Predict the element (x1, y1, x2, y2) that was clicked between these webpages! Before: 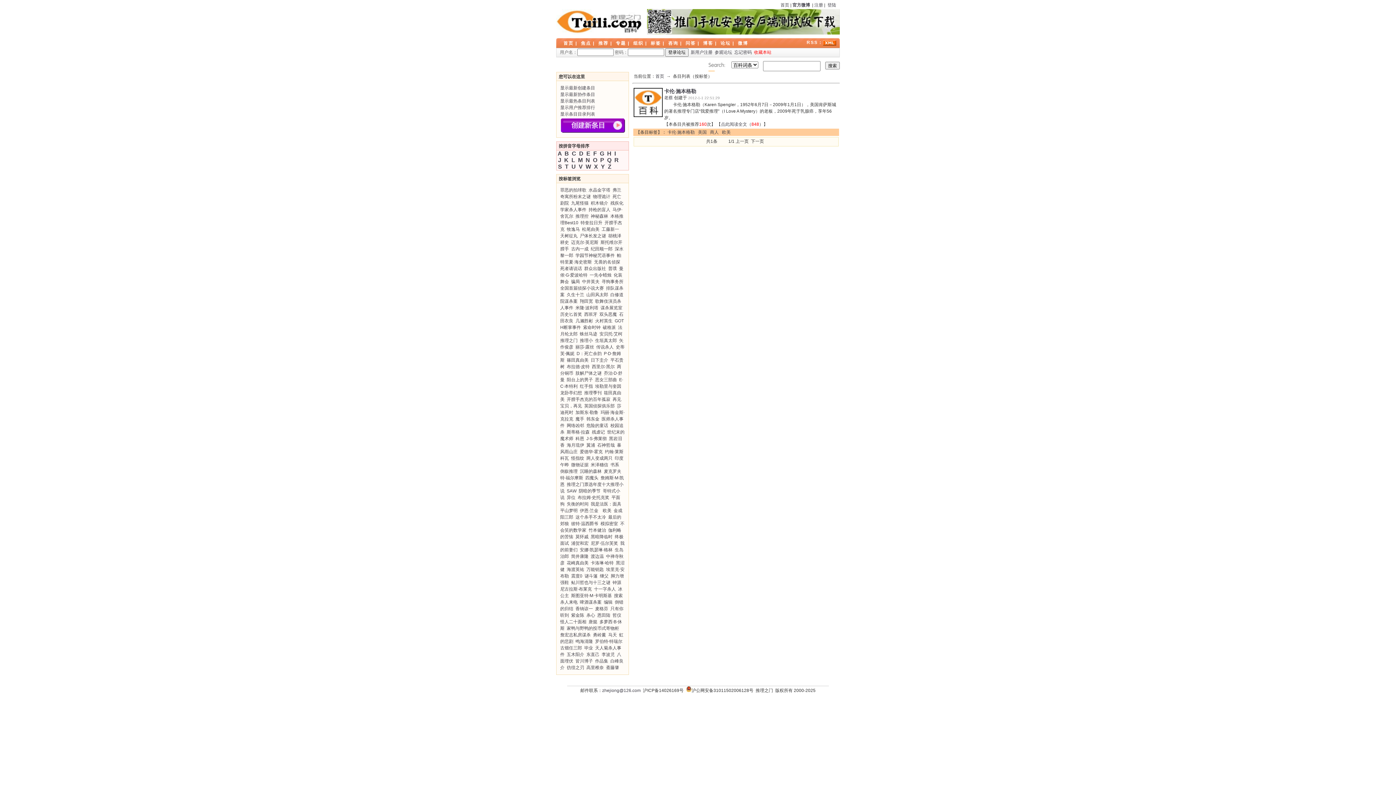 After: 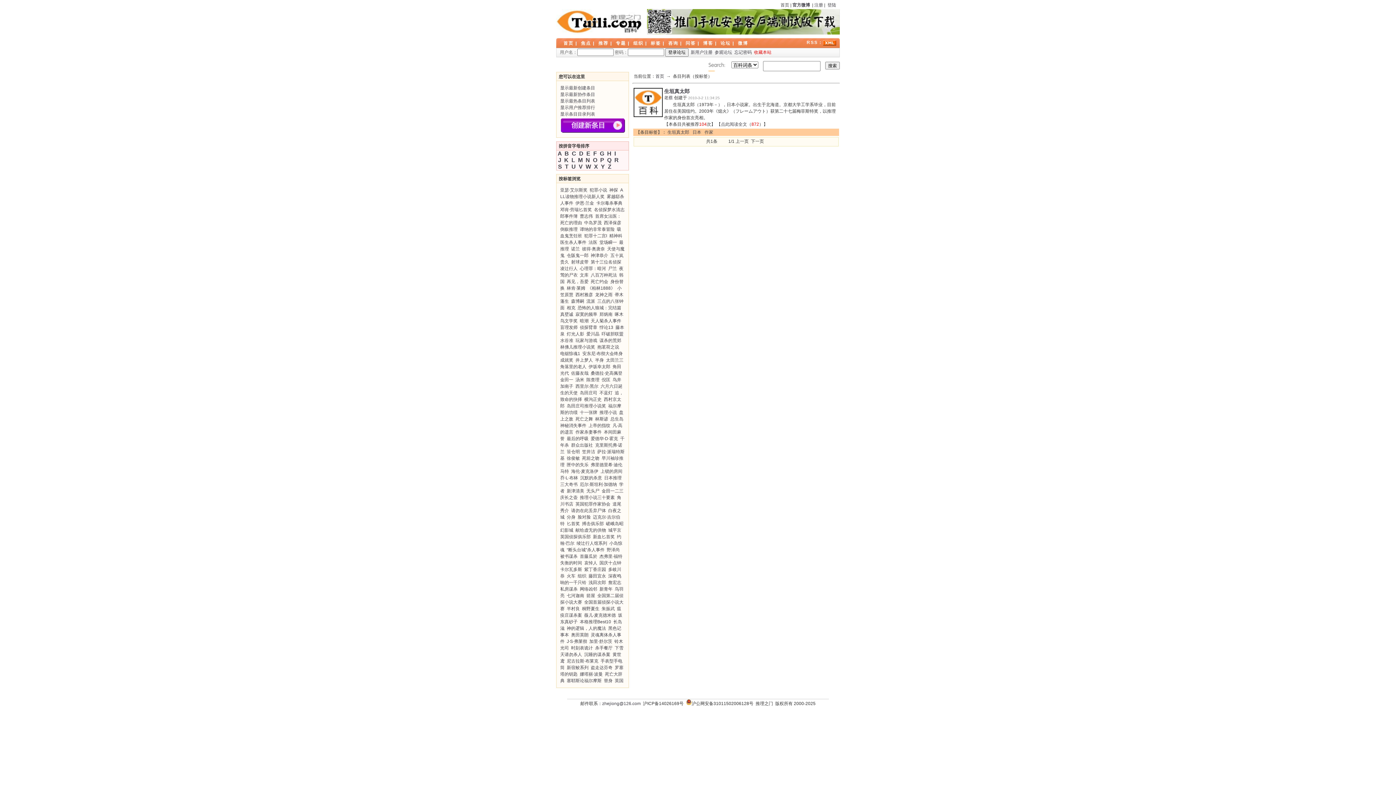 Action: bbox: (595, 338, 617, 343) label: 生垣真太郎